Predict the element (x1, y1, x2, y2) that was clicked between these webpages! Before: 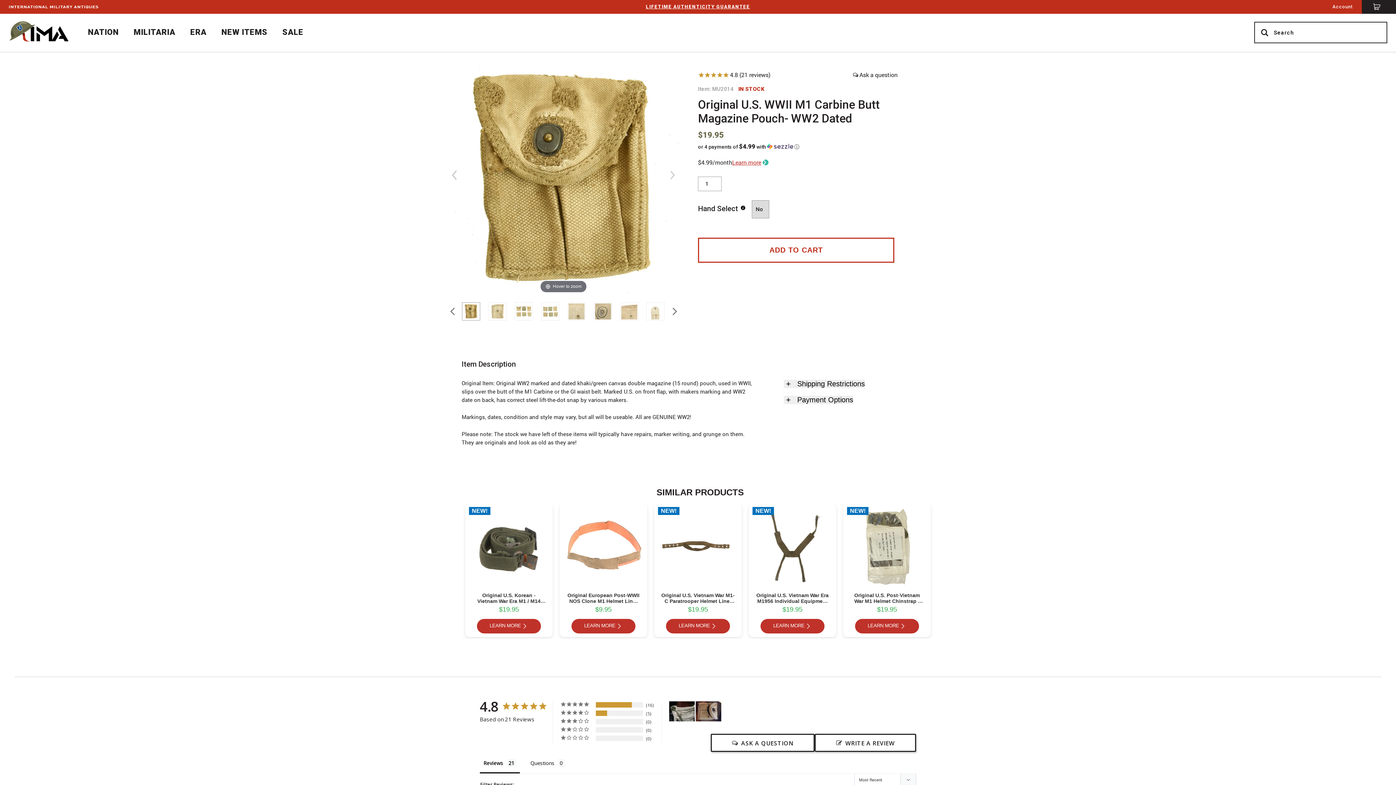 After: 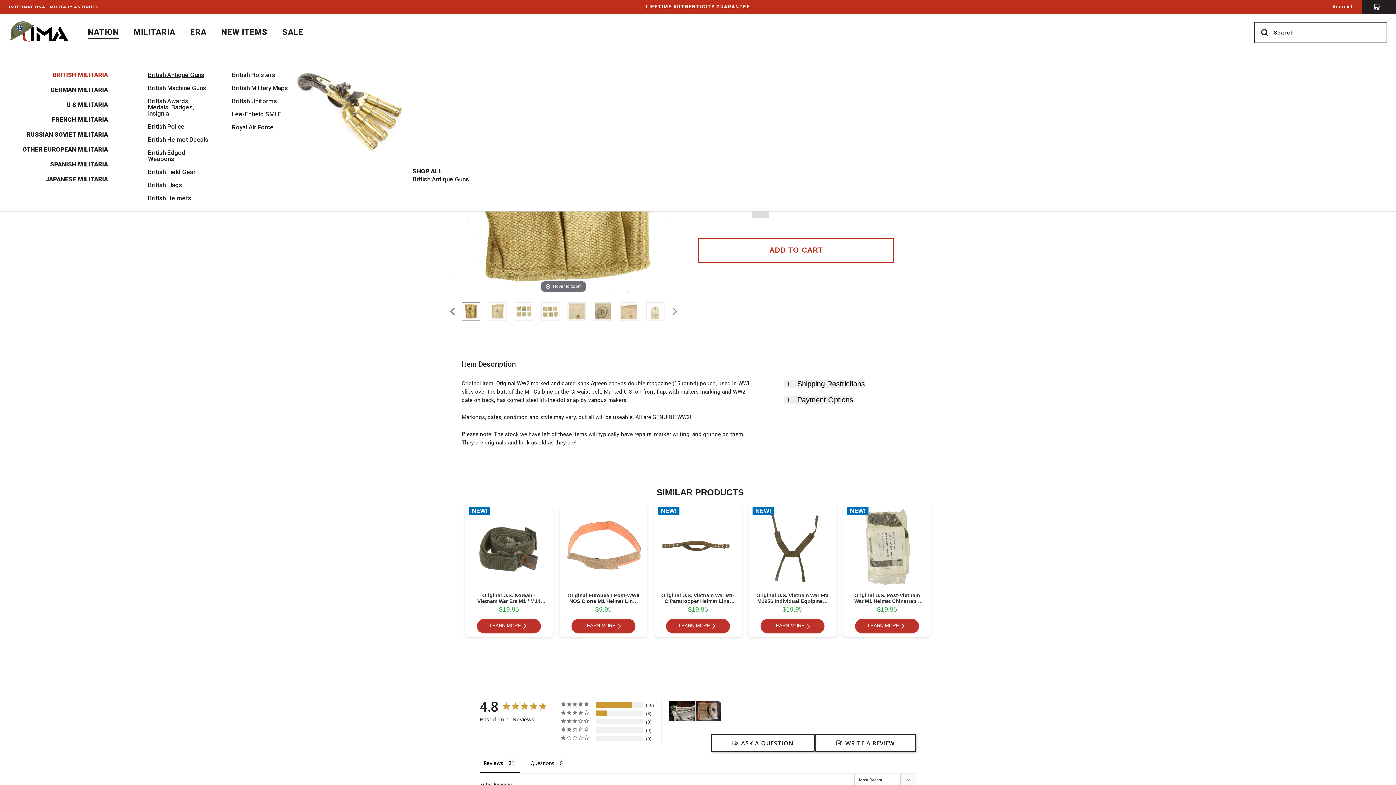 Action: bbox: (88, 26, 118, 38) label: NATION